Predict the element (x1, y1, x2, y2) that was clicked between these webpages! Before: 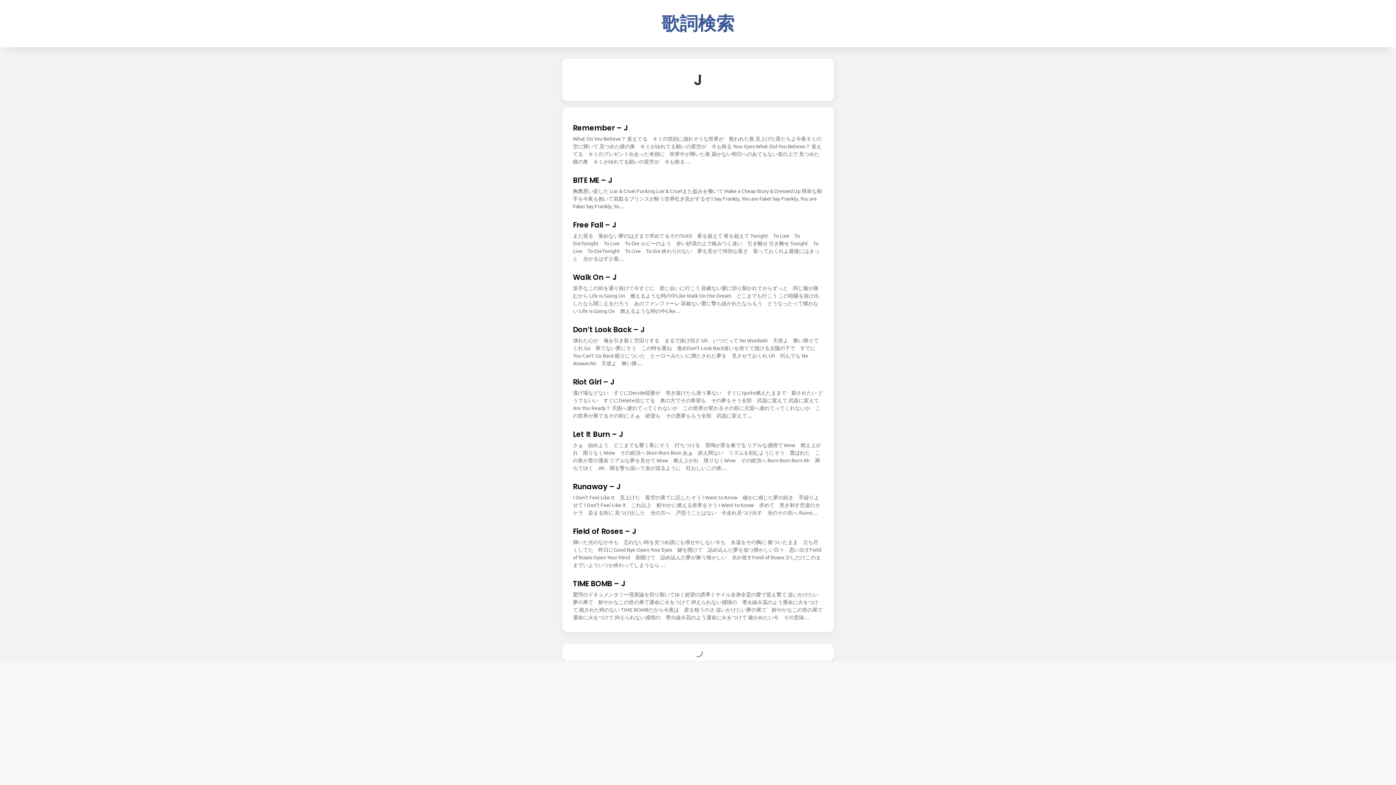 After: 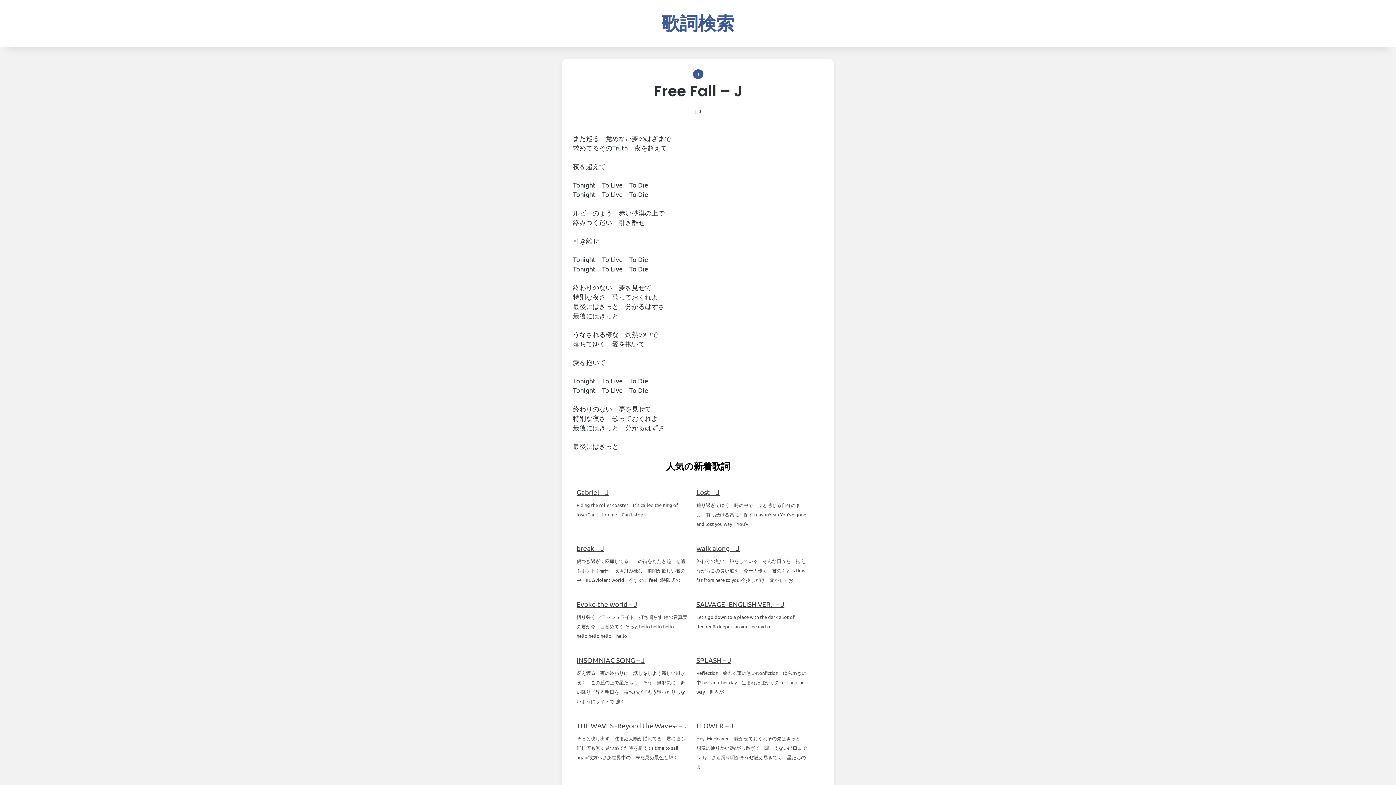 Action: bbox: (573, 220, 616, 230) label: Free Fall – J